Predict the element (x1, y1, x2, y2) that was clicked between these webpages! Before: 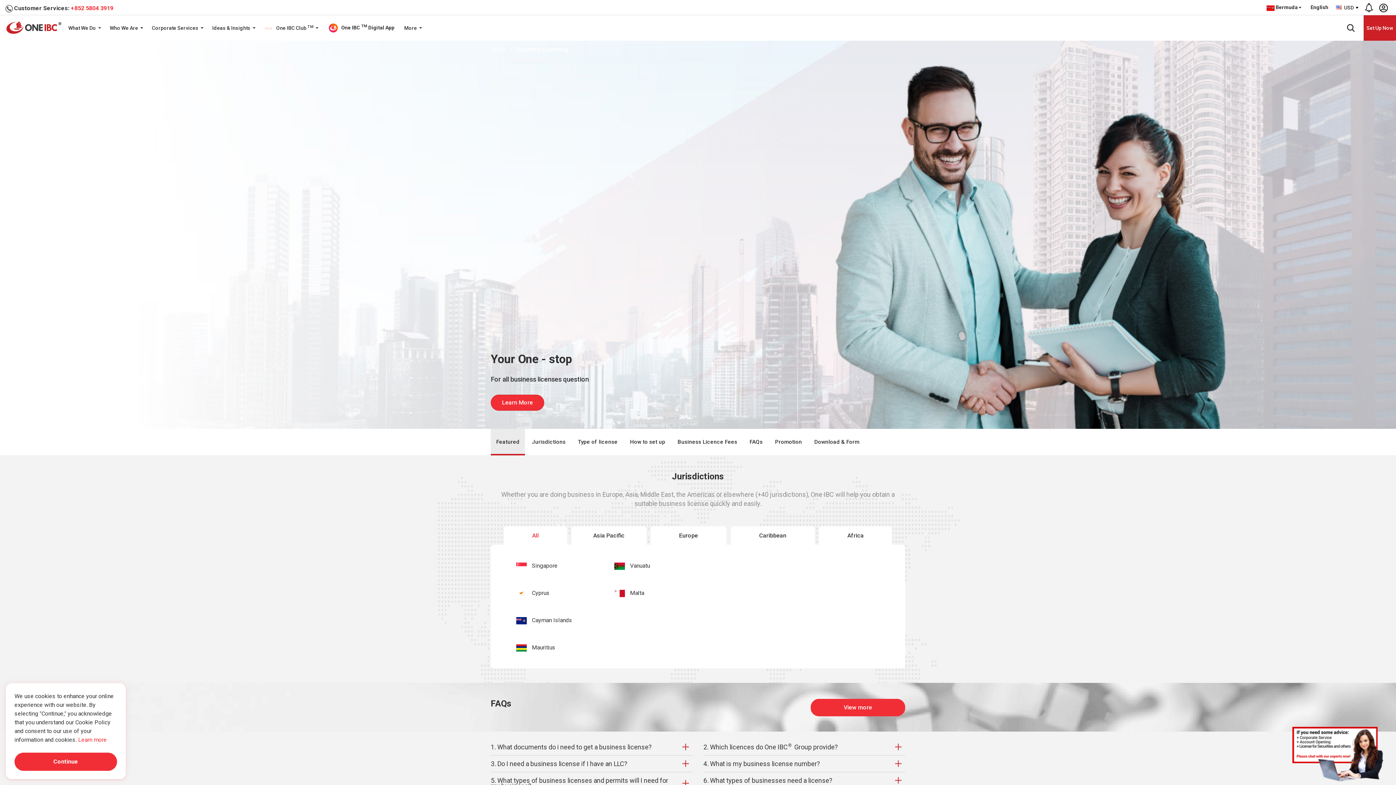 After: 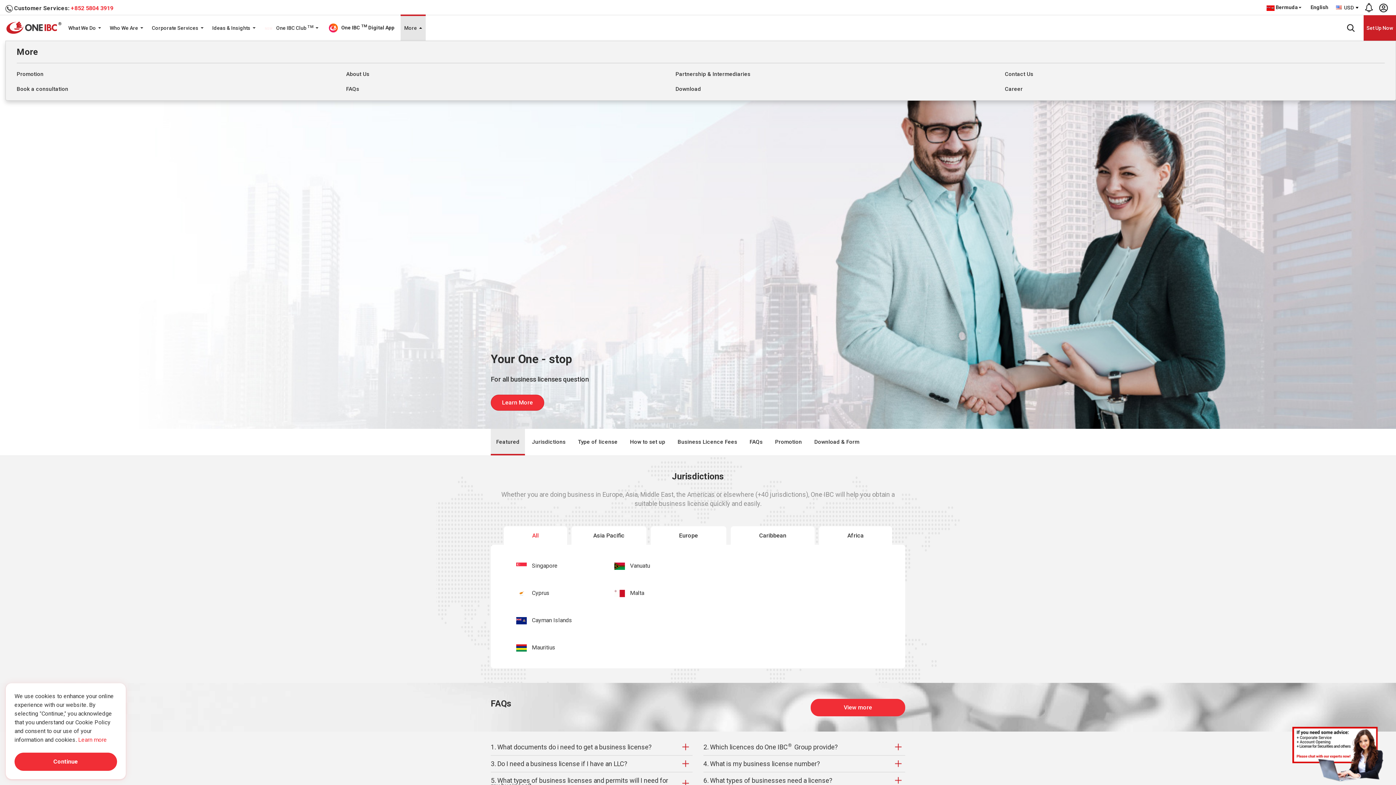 Action: label: More  bbox: (400, 15, 425, 40)